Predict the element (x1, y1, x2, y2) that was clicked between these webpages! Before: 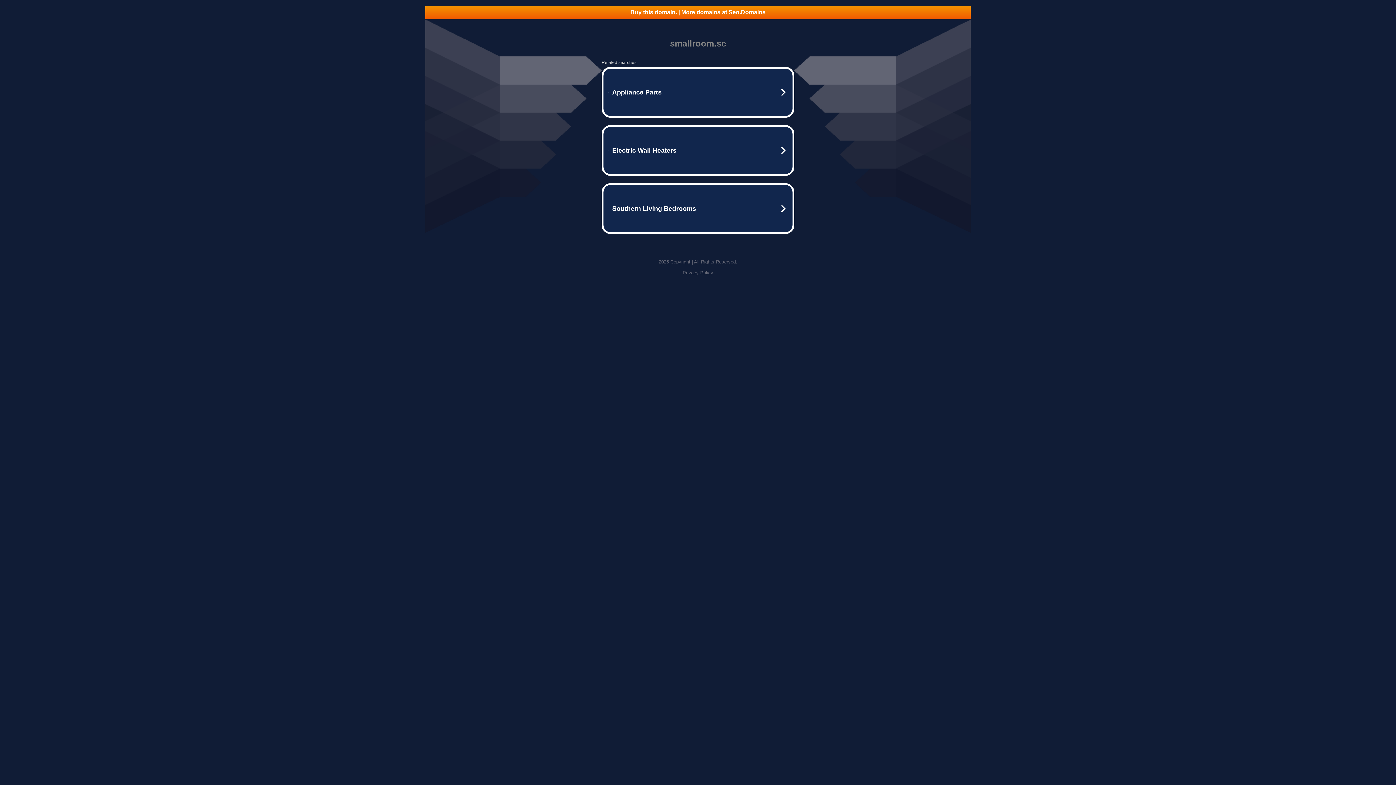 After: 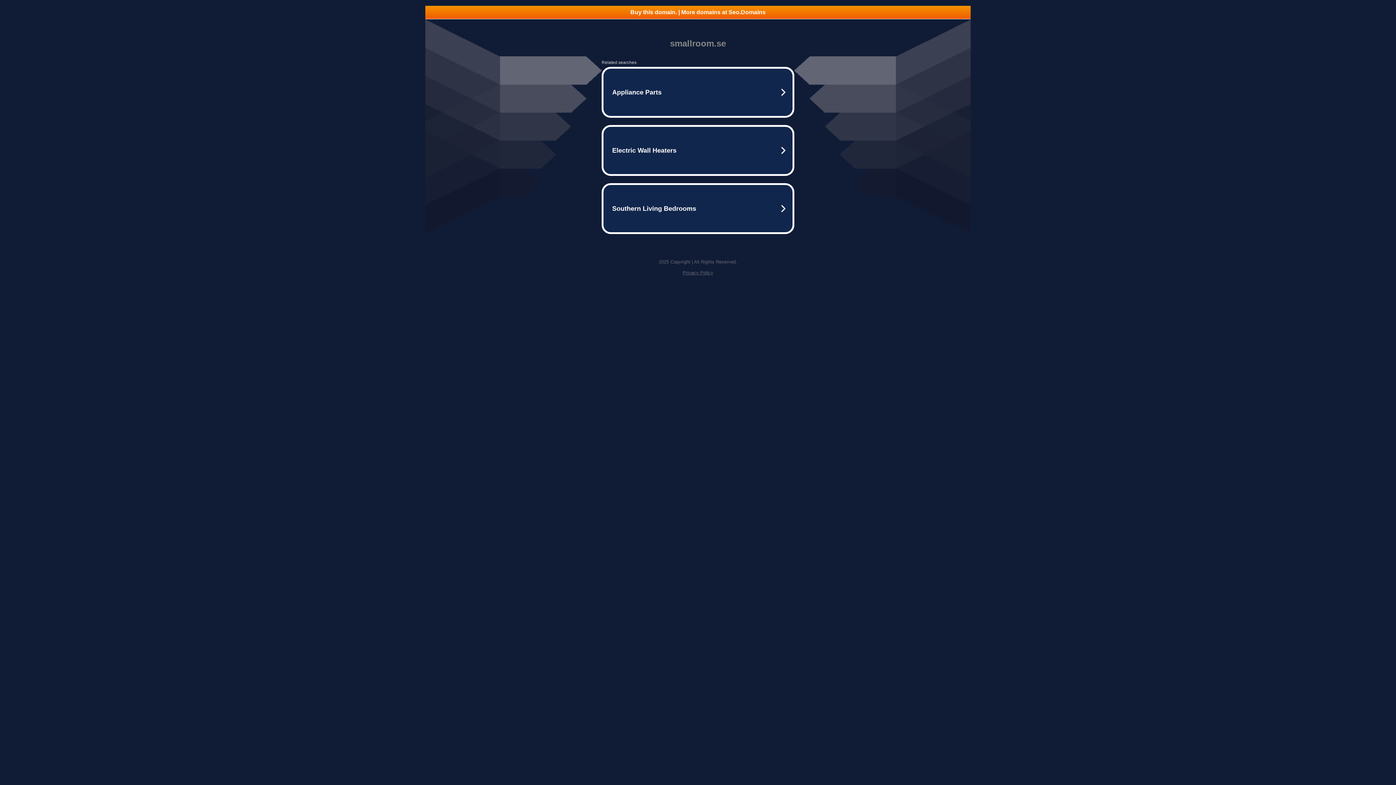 Action: label: Buy this domain. | More domains at Seo.Domains bbox: (425, 5, 970, 18)